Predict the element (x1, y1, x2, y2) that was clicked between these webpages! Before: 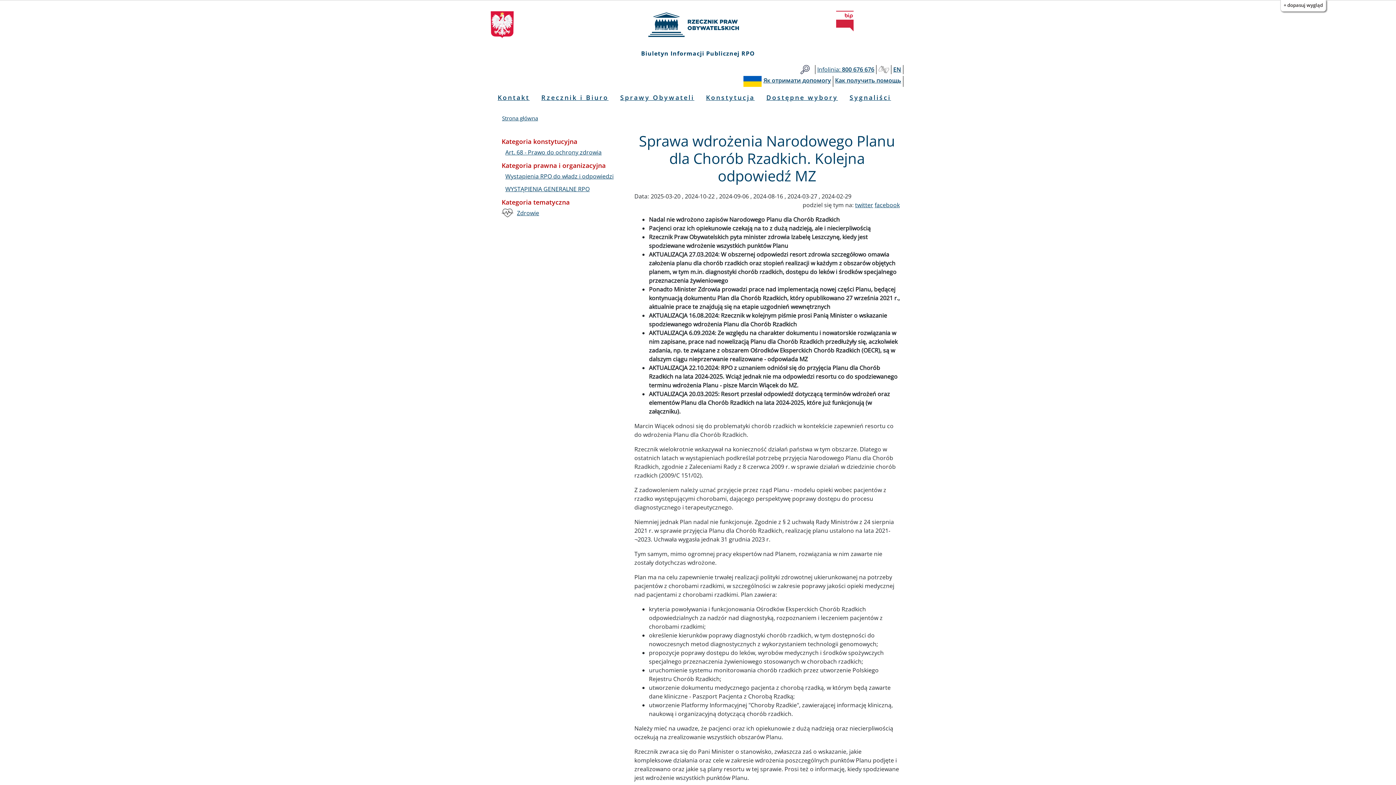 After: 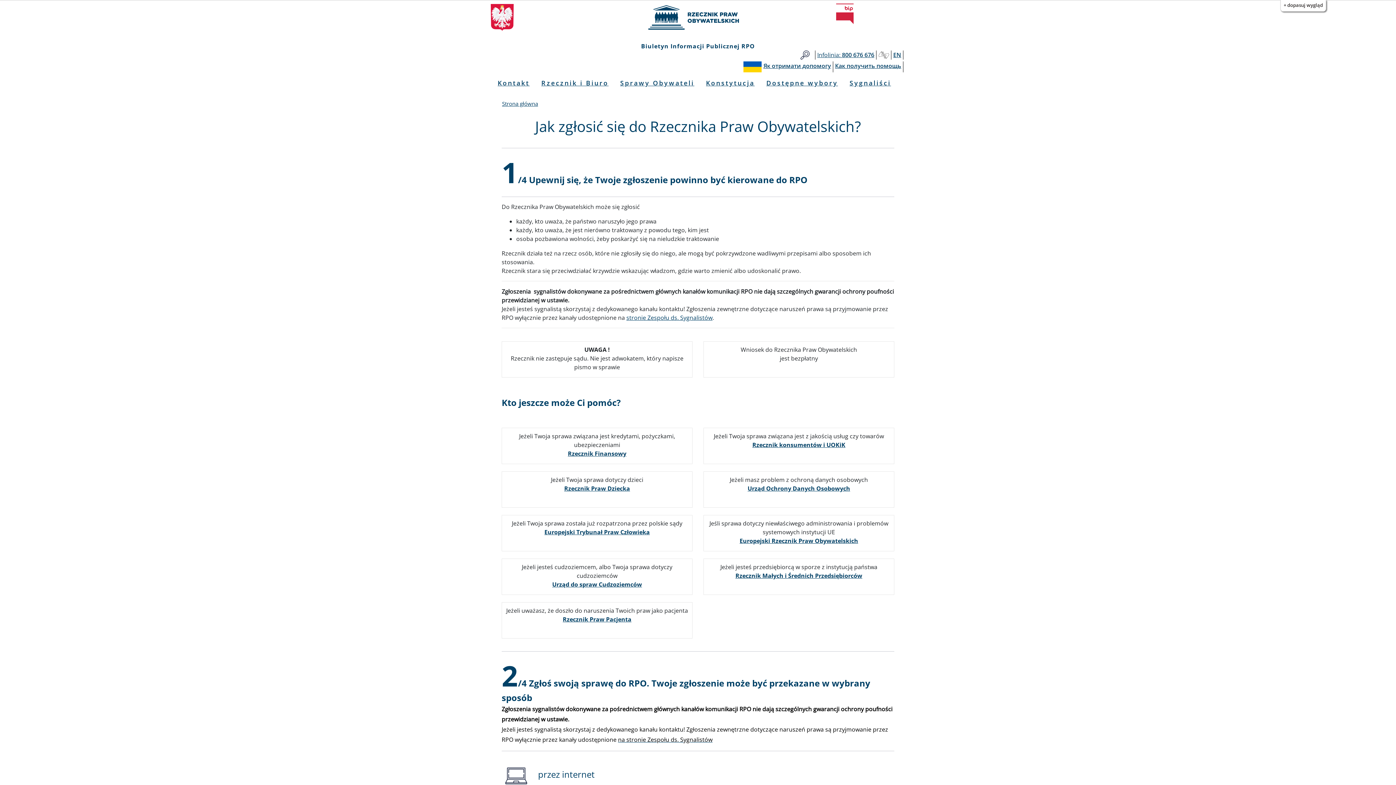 Action: bbox: (492, 89, 535, 105) label: Kontakt